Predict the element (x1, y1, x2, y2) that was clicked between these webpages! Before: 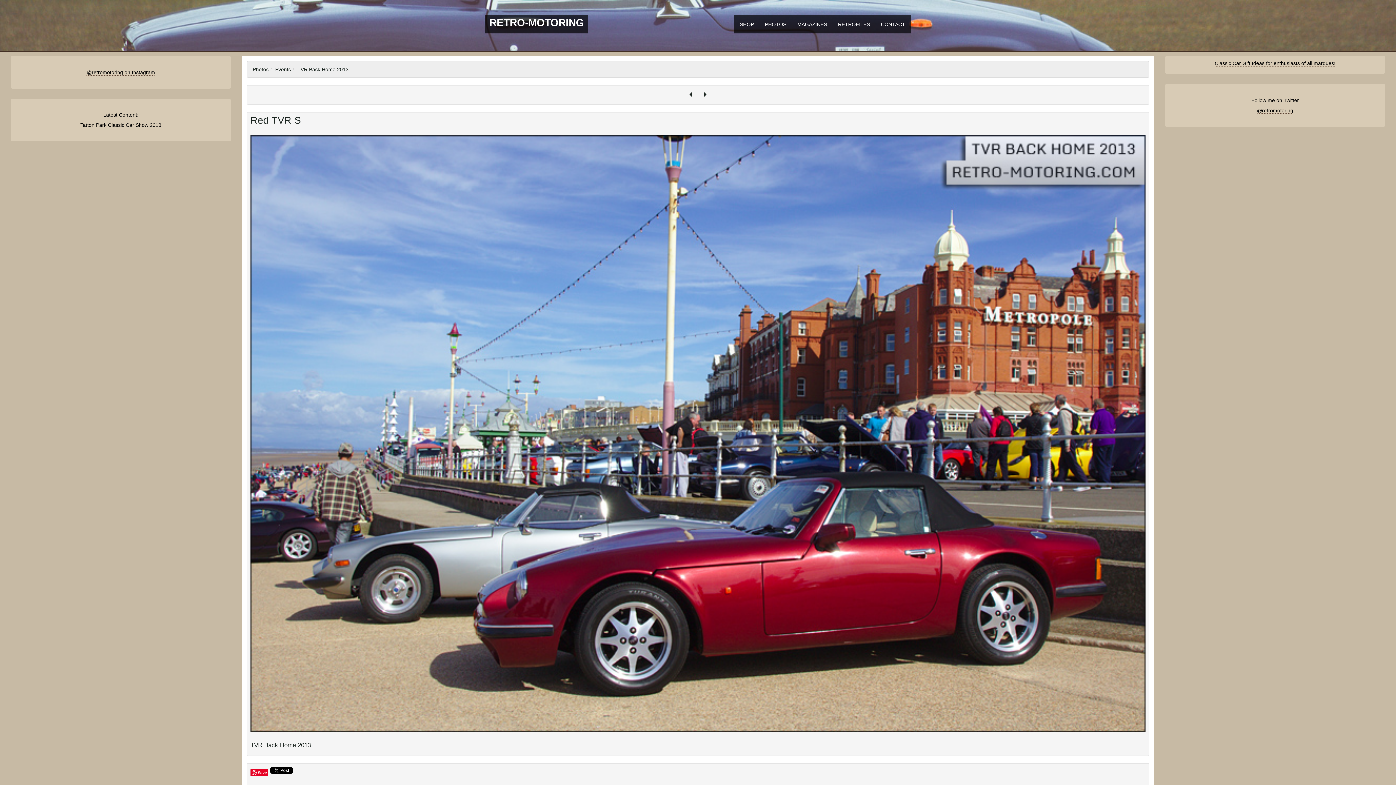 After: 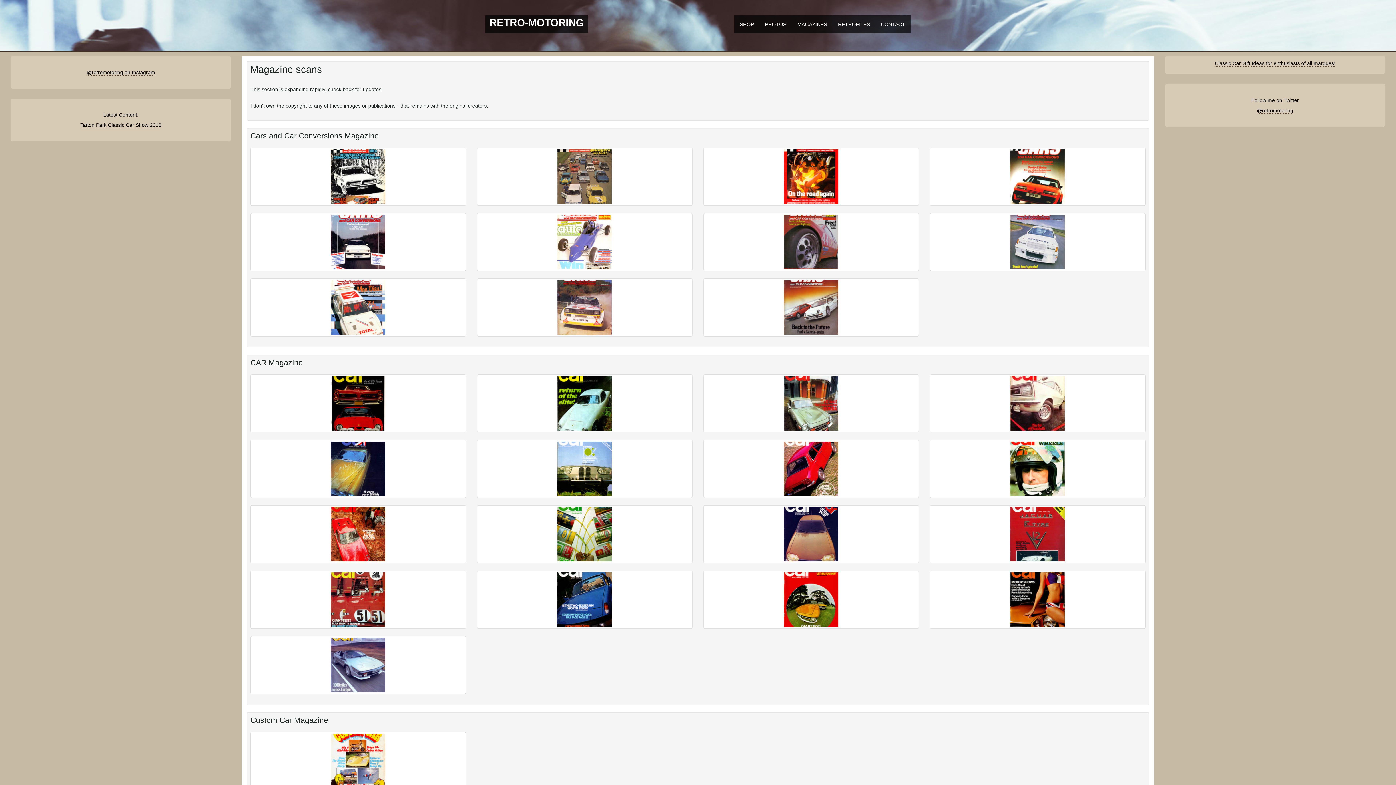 Action: bbox: (792, 15, 832, 33) label: MAGAZINES